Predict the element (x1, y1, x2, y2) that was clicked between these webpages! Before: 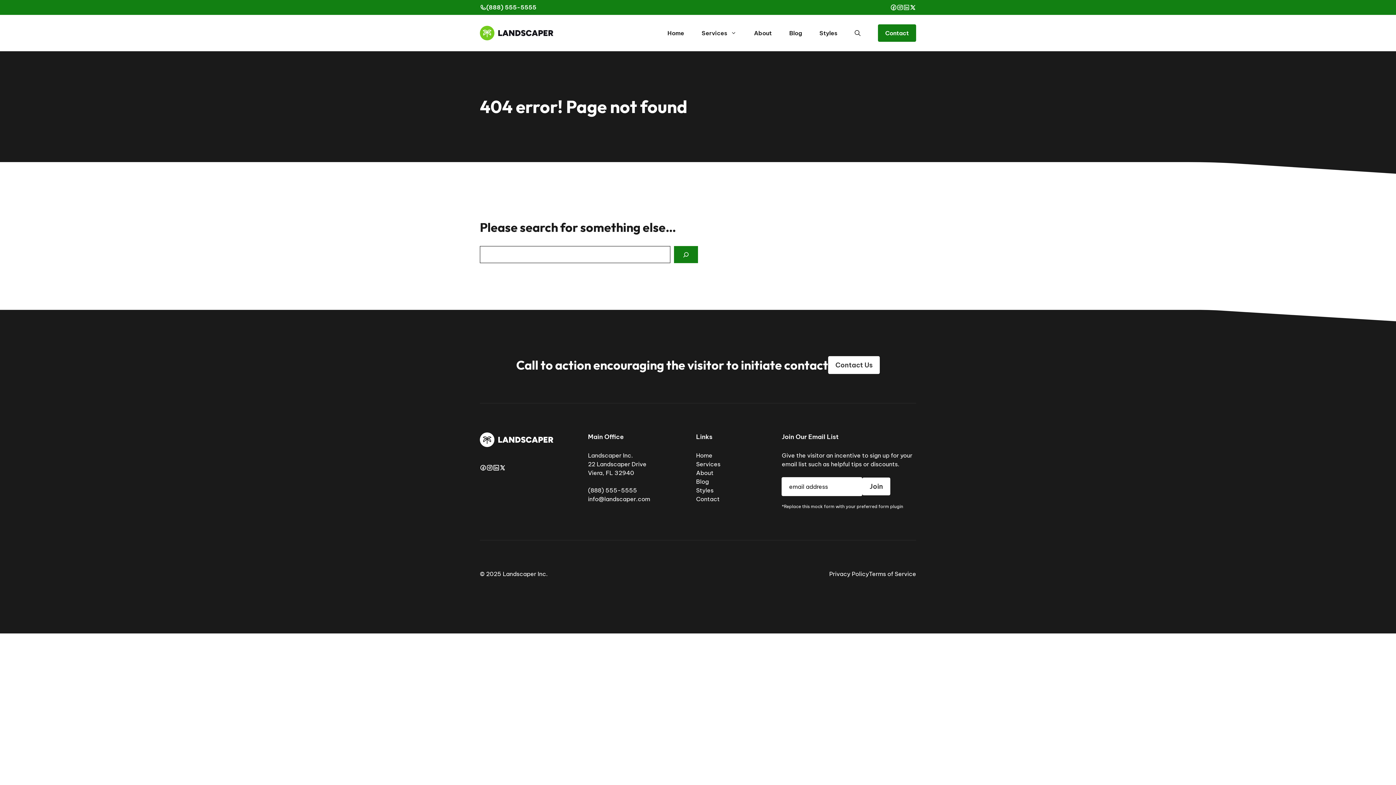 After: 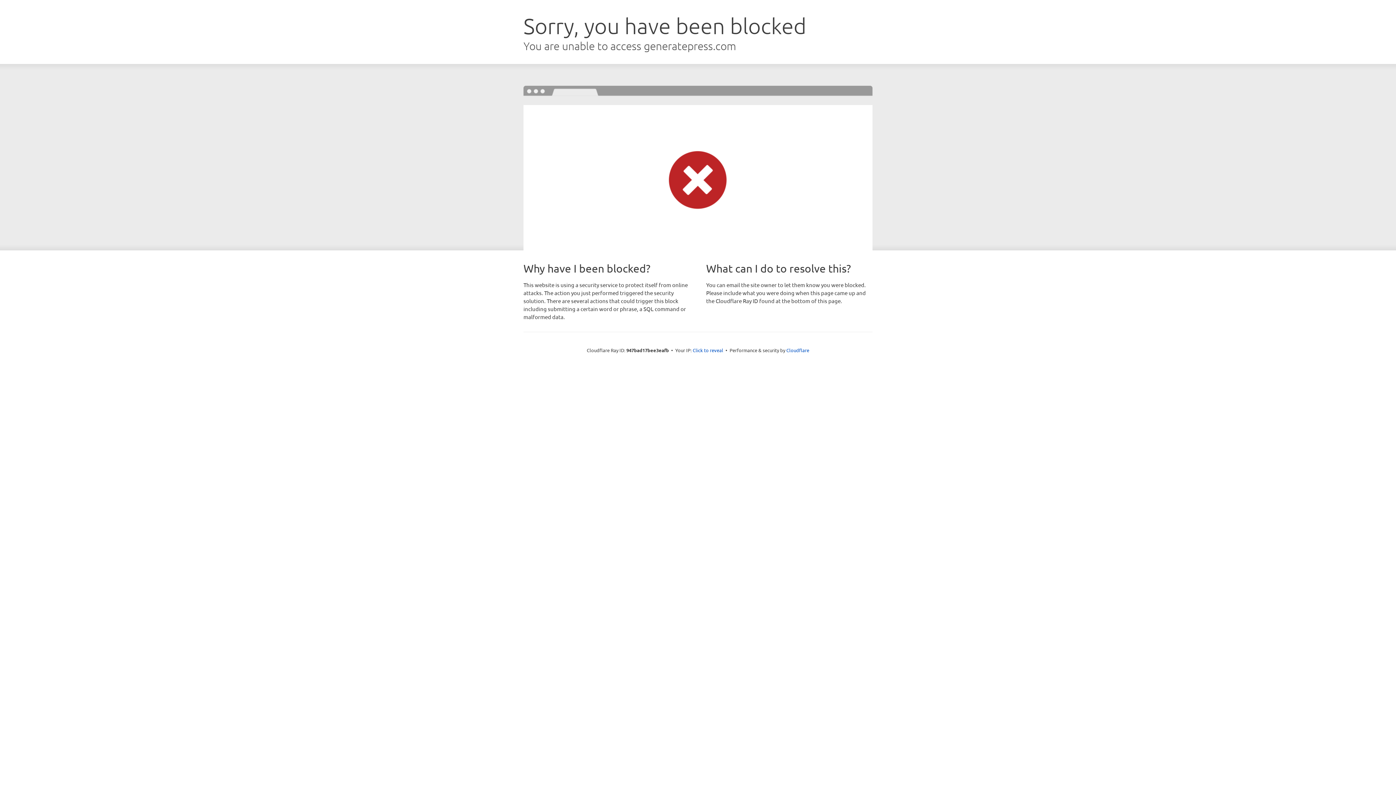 Action: label: Contact Us bbox: (828, 356, 880, 374)